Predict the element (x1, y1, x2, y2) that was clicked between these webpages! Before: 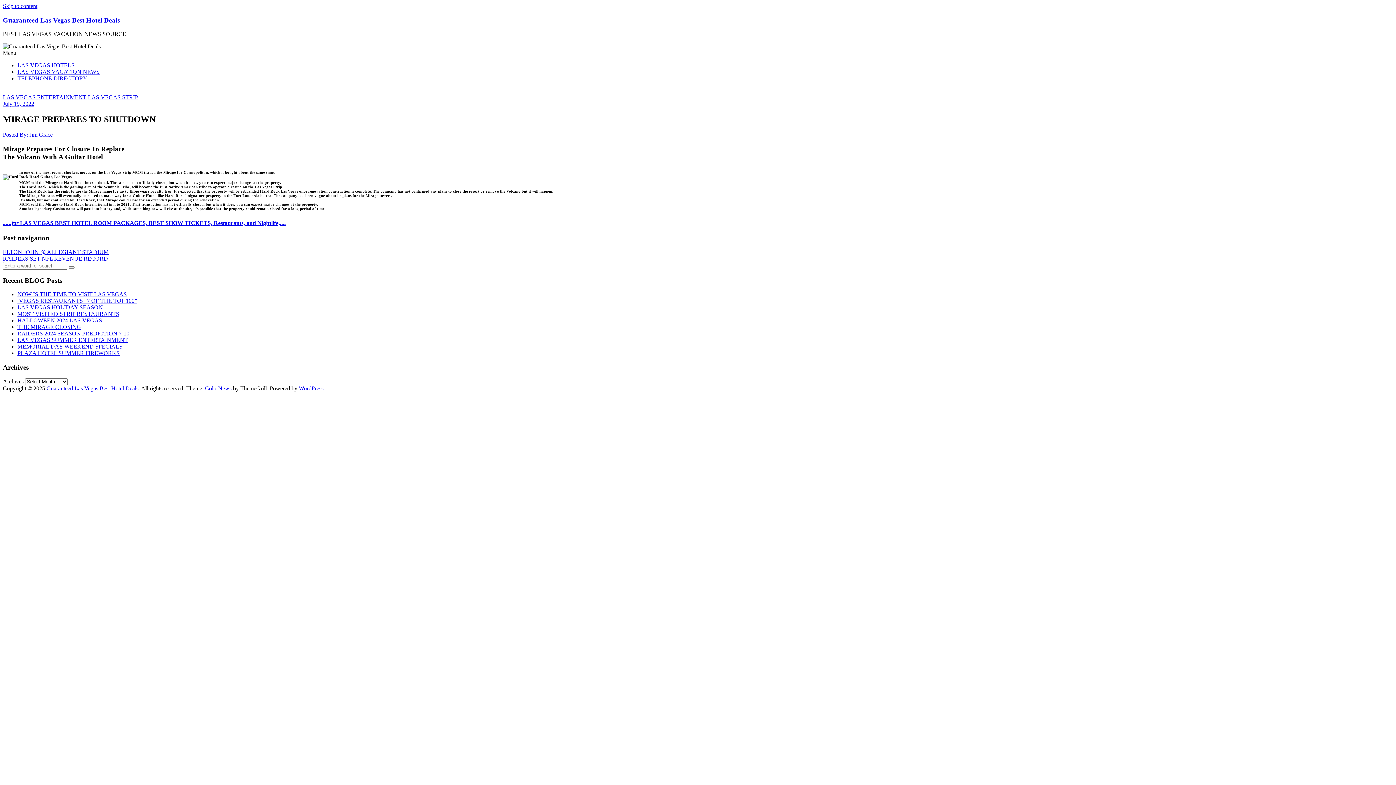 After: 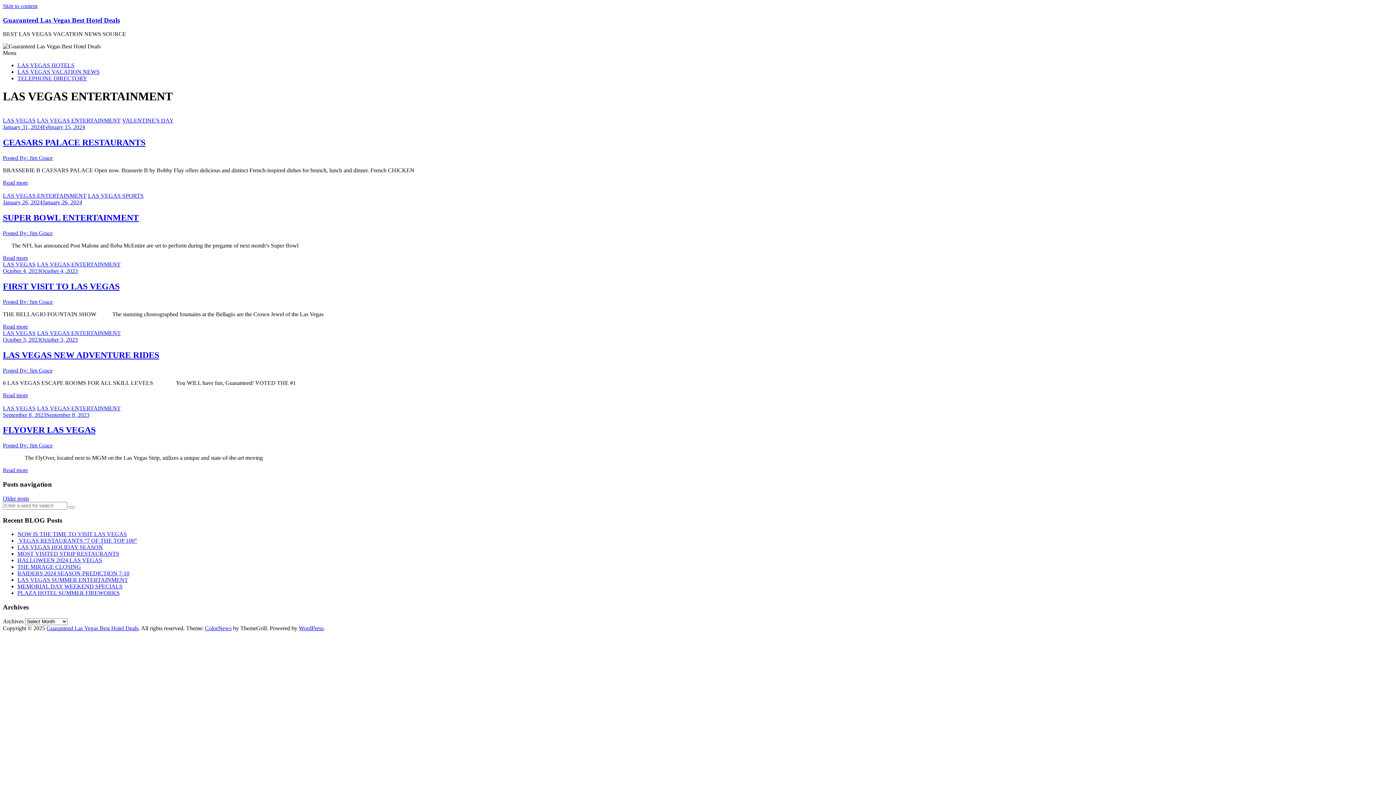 Action: bbox: (2, 94, 86, 100) label: LAS VEGAS ENTERTAINMENT